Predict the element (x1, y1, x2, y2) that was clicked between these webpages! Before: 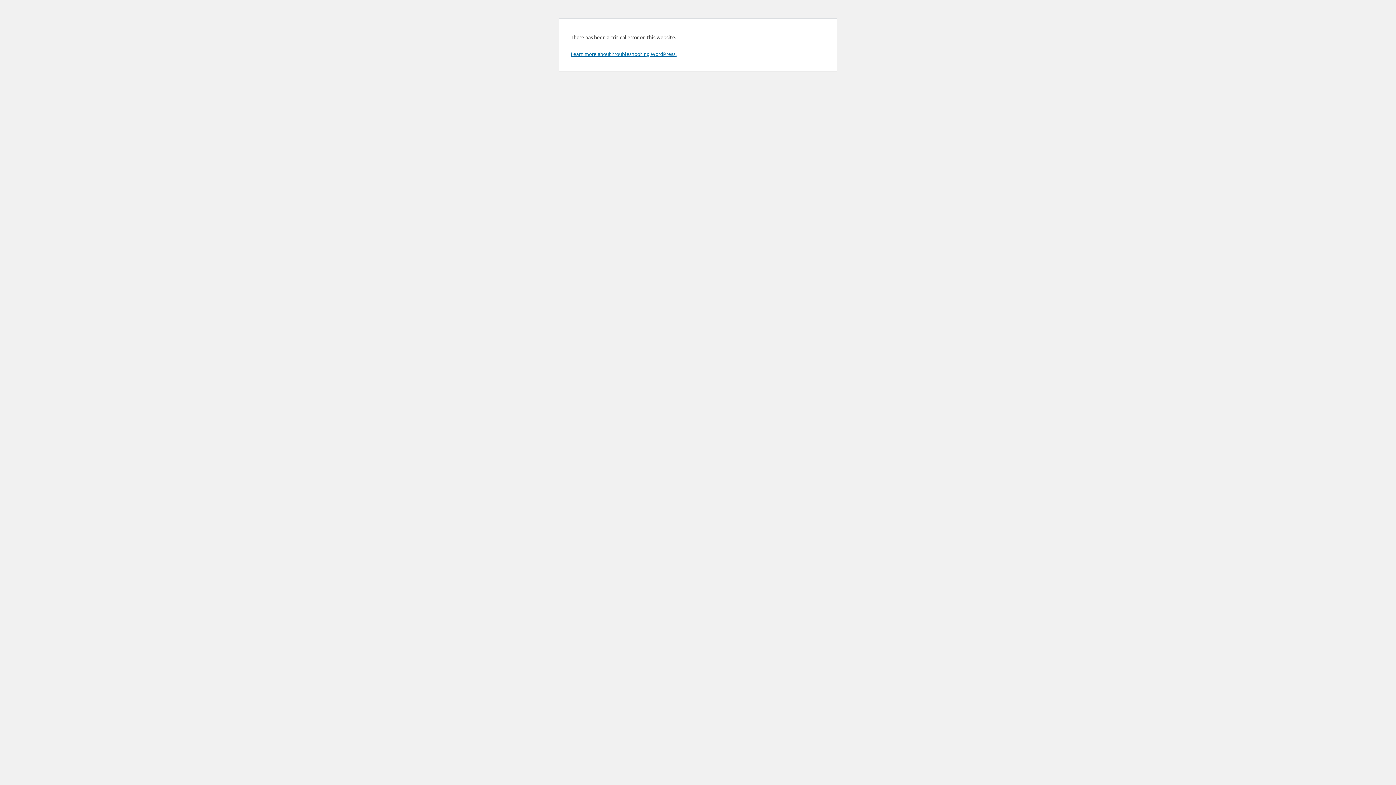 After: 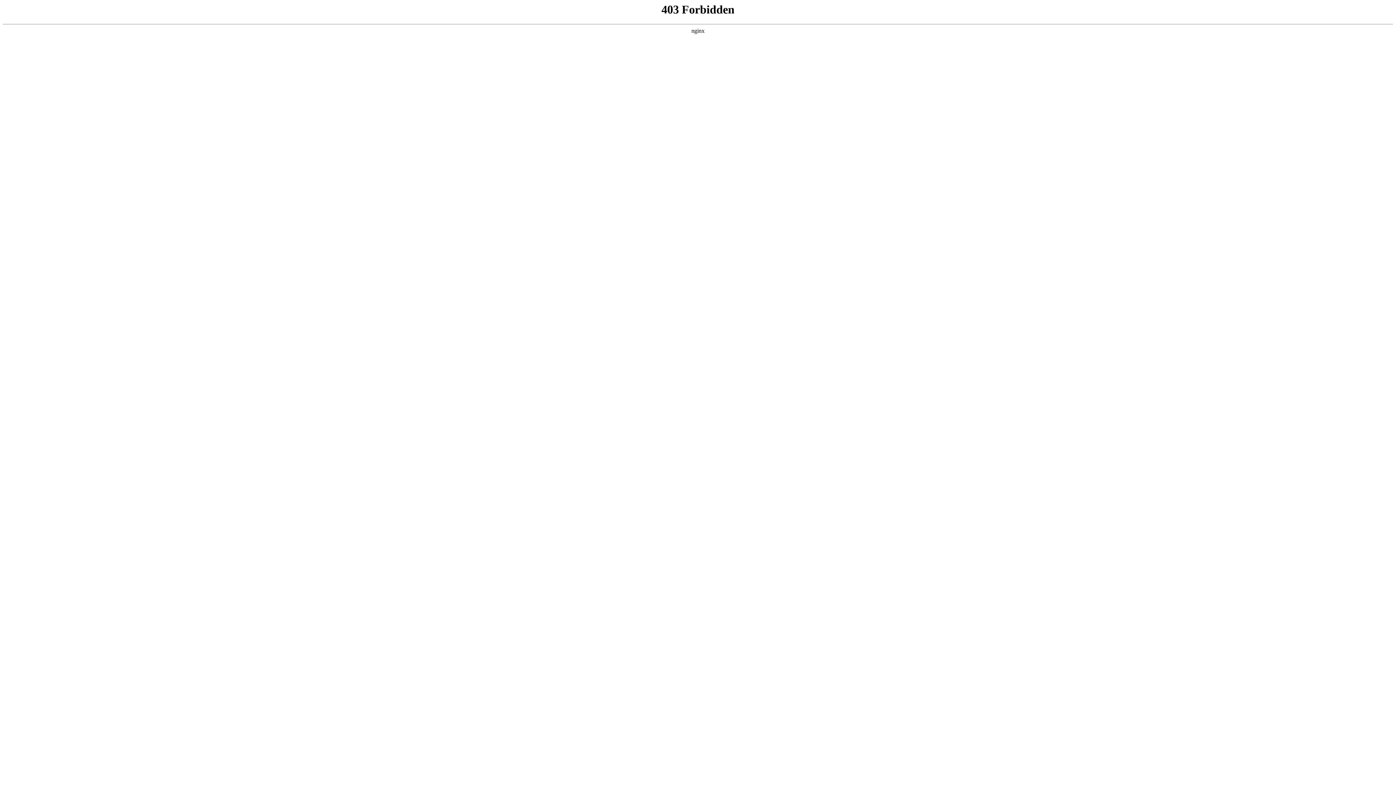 Action: label: Learn more about troubleshooting WordPress. bbox: (570, 50, 676, 57)